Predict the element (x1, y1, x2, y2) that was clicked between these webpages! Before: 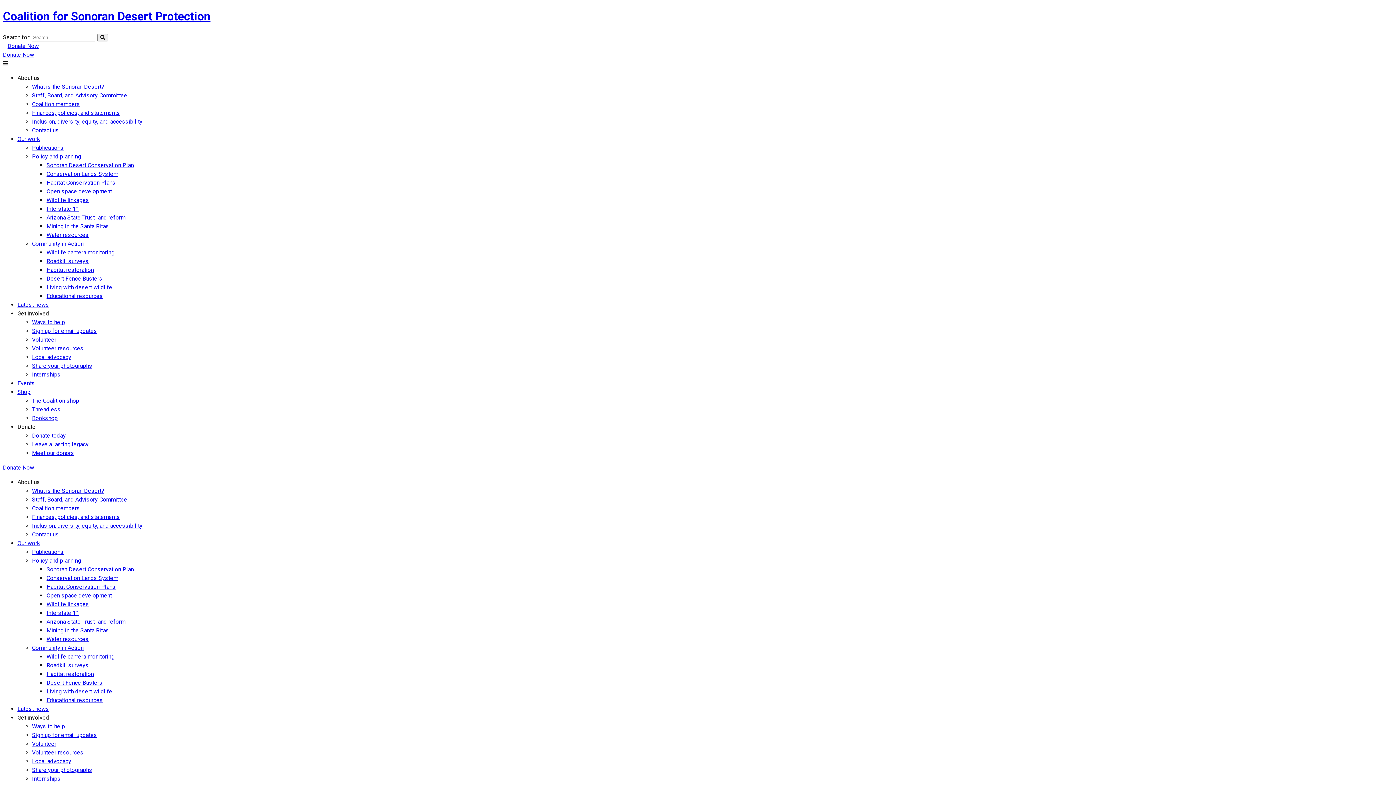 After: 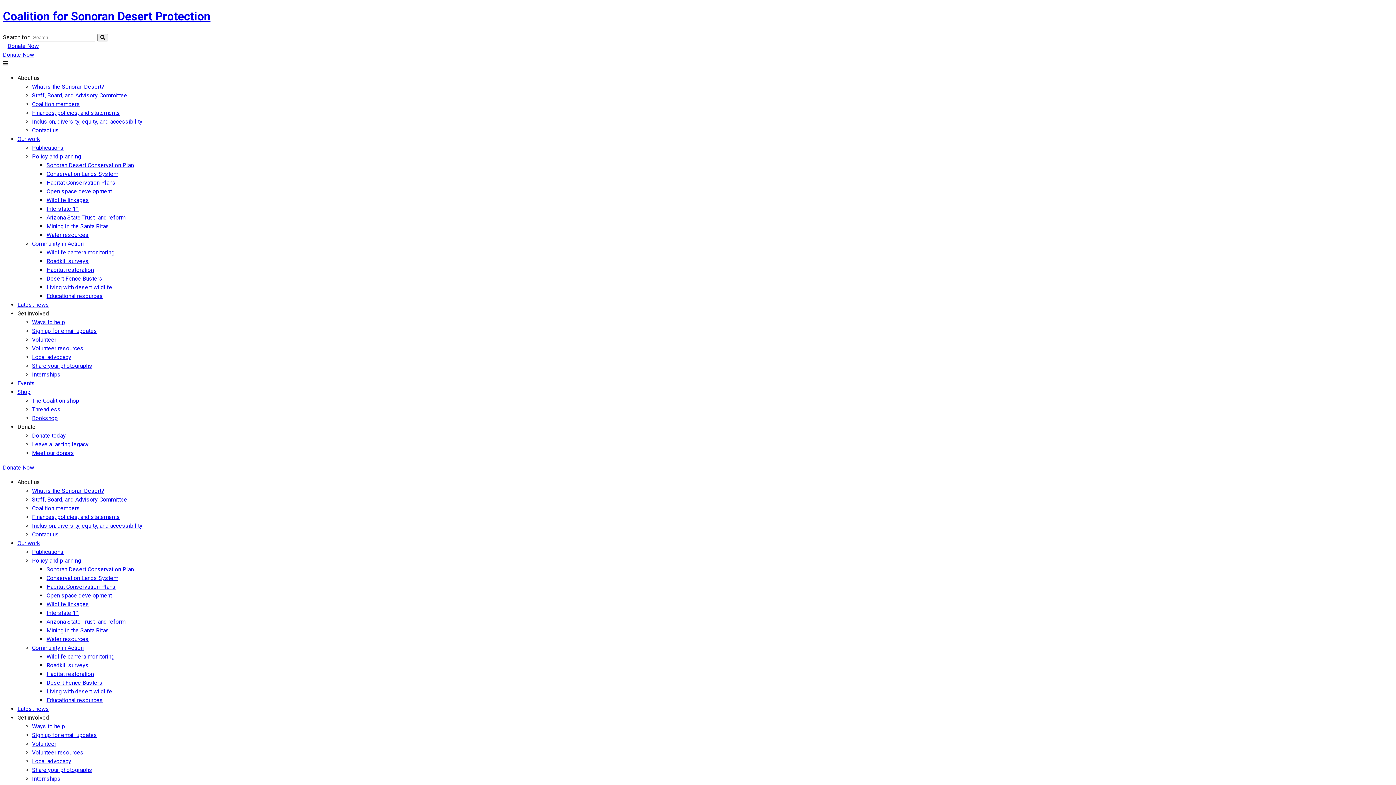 Action: label: Wildlife camera monitoring bbox: (46, 653, 114, 660)